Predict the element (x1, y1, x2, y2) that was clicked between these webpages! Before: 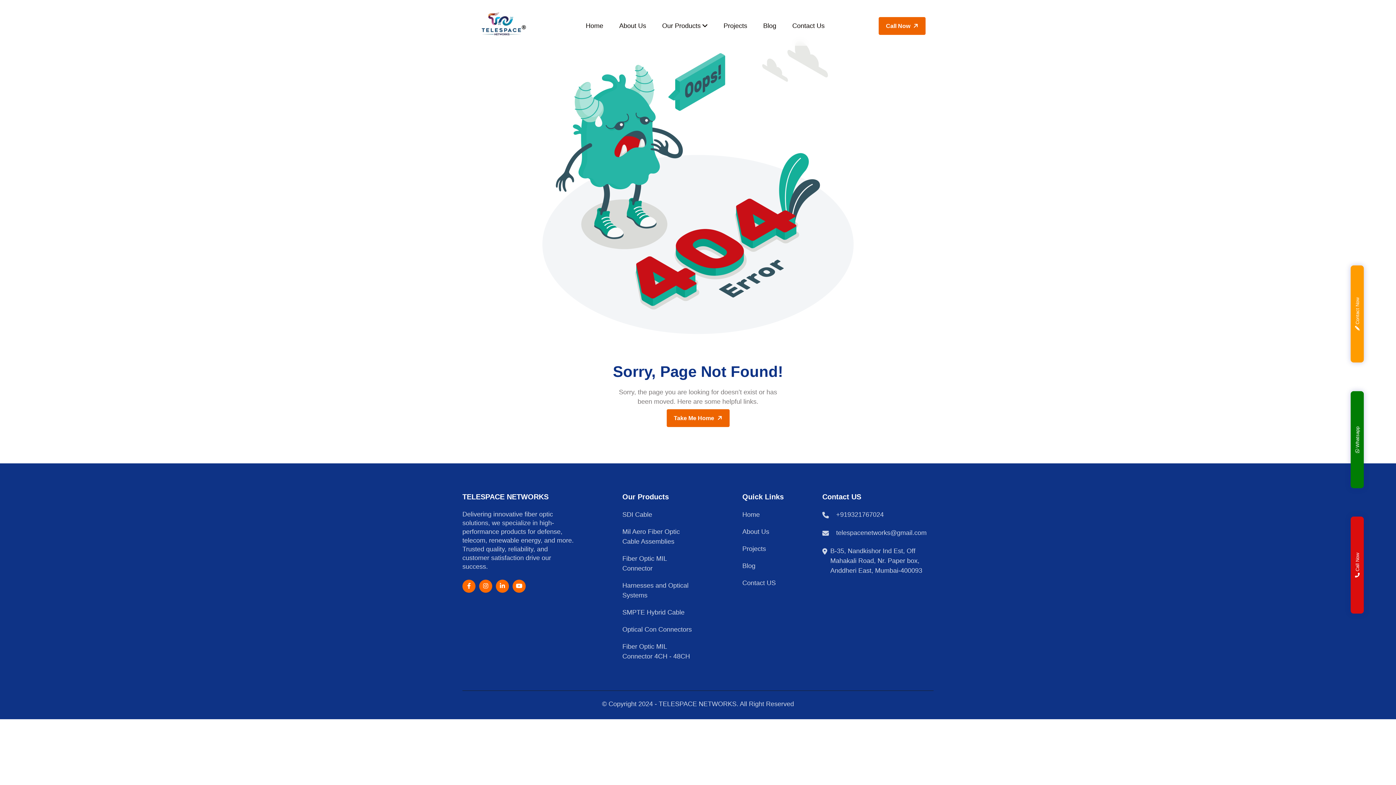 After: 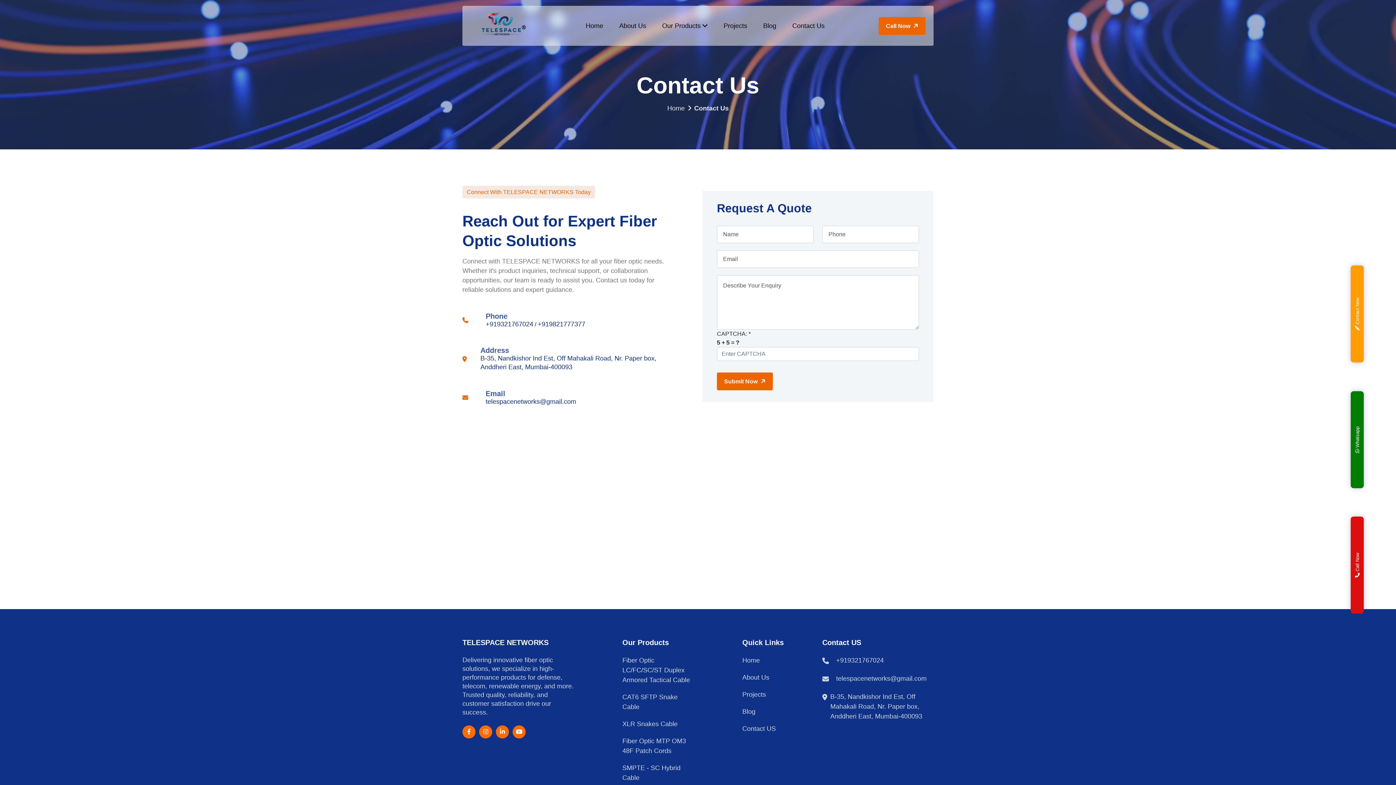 Action: bbox: (785, 20, 832, 30) label: Contact Us